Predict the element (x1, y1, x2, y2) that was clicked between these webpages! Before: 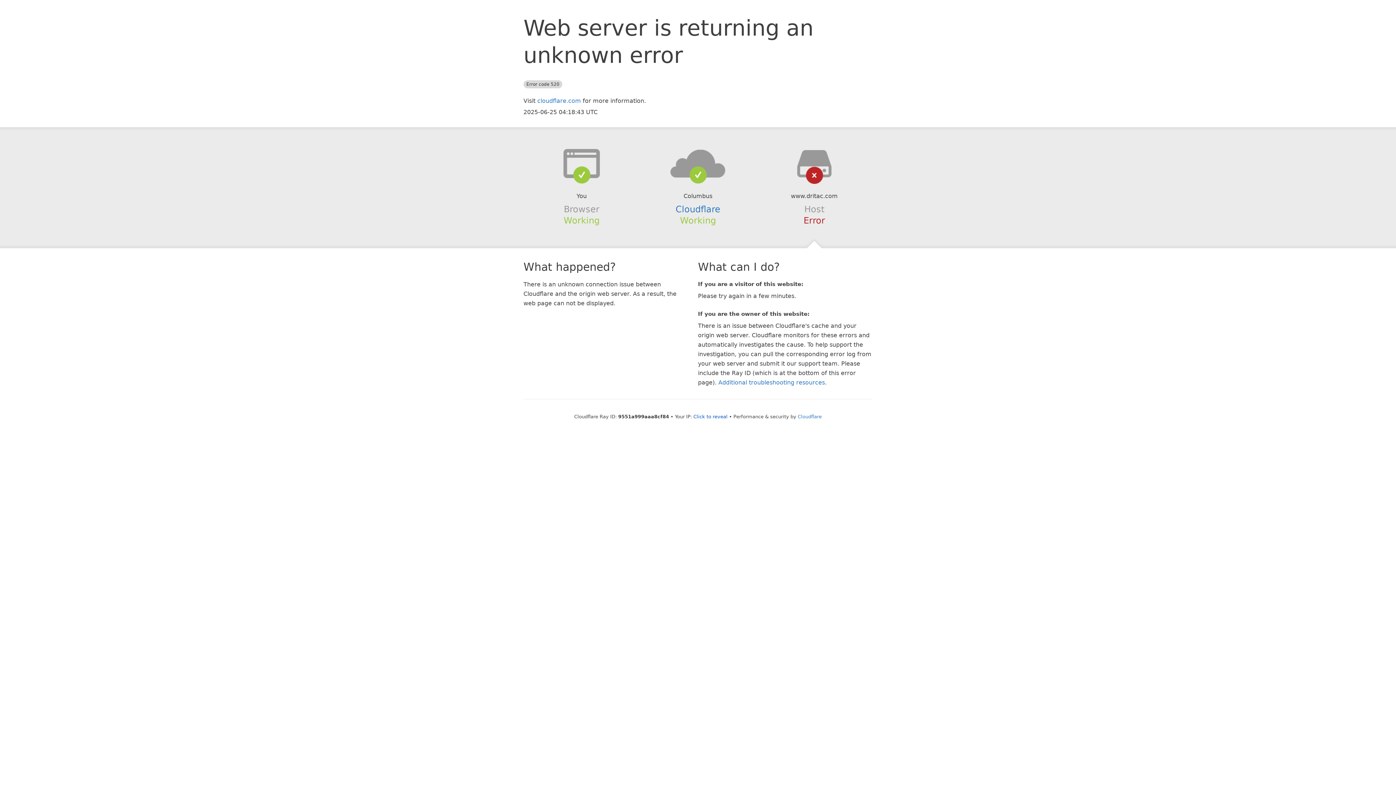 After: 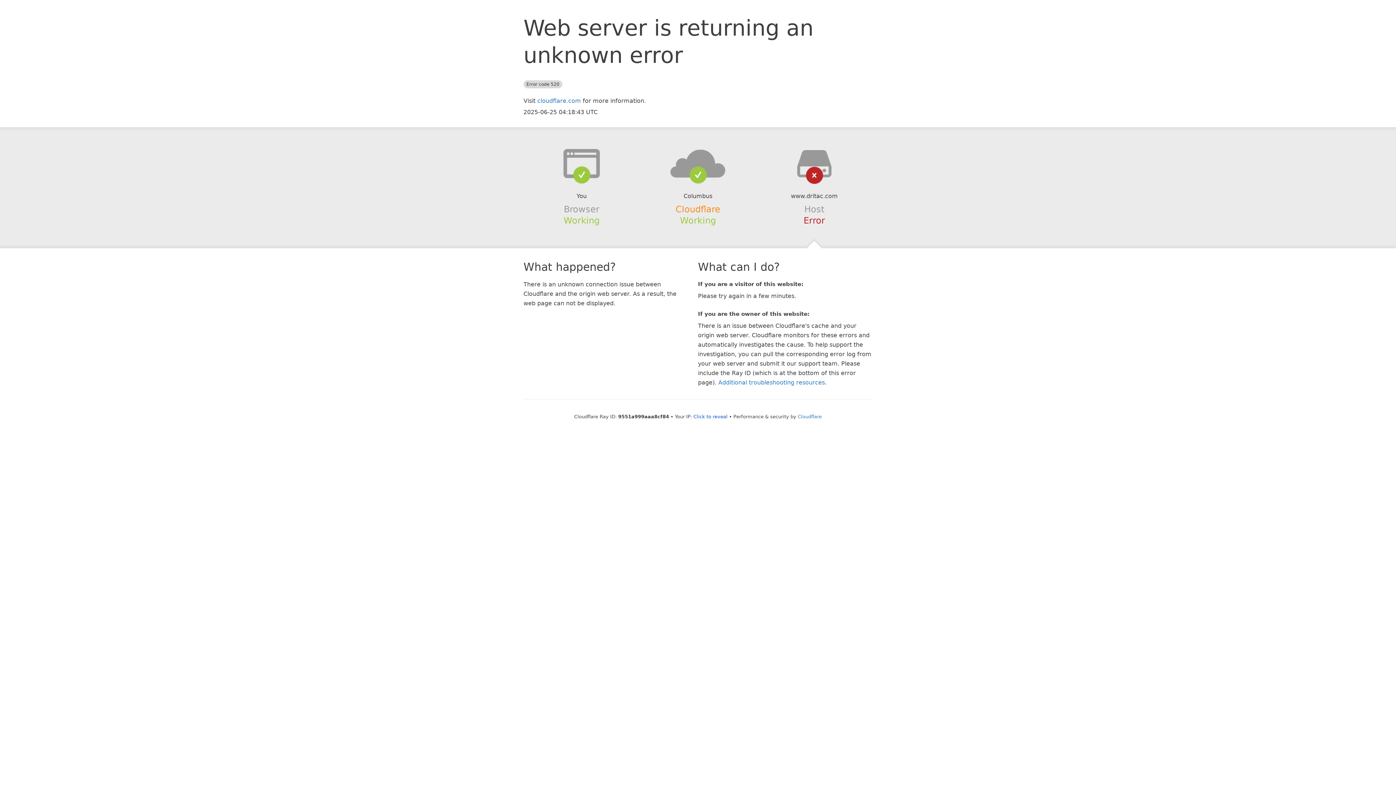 Action: bbox: (675, 204, 720, 214) label: Cloudflare